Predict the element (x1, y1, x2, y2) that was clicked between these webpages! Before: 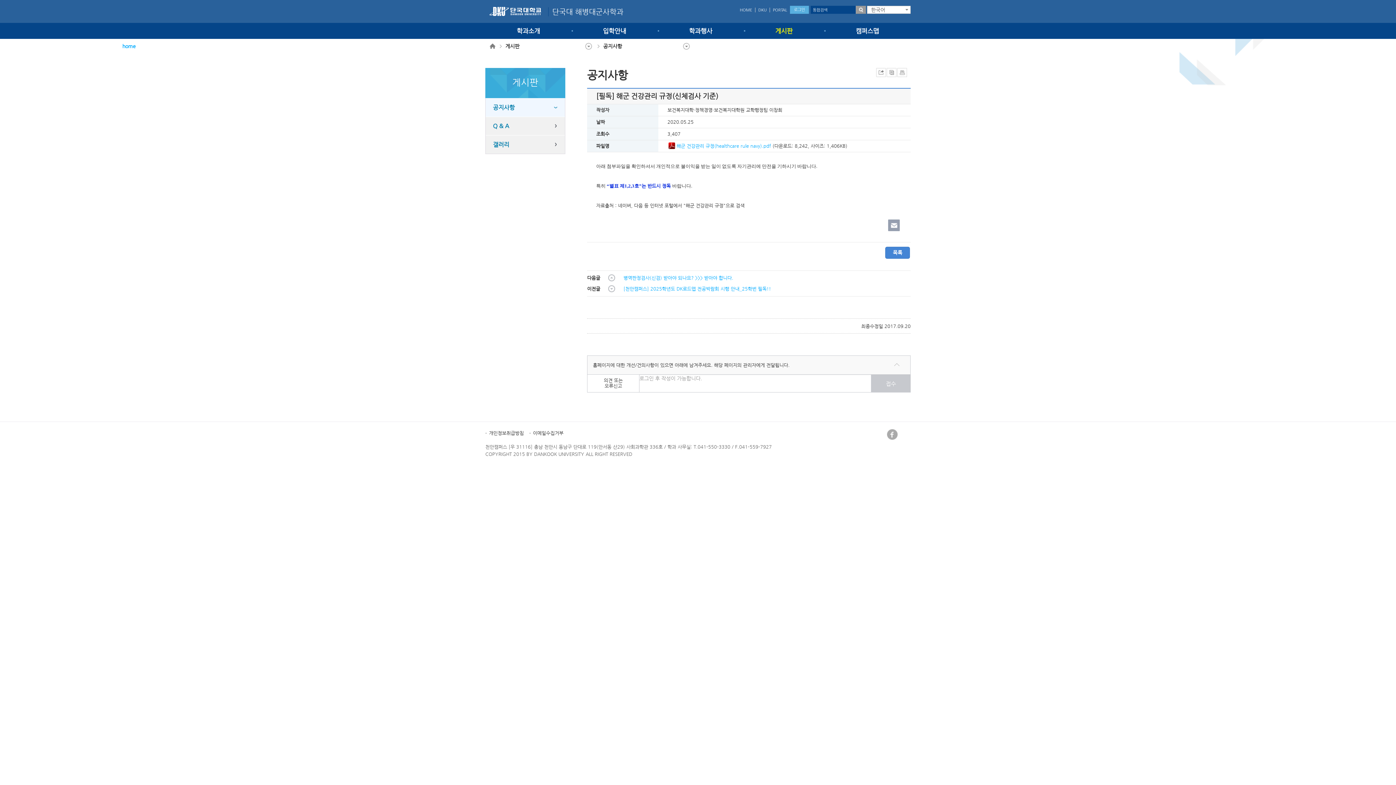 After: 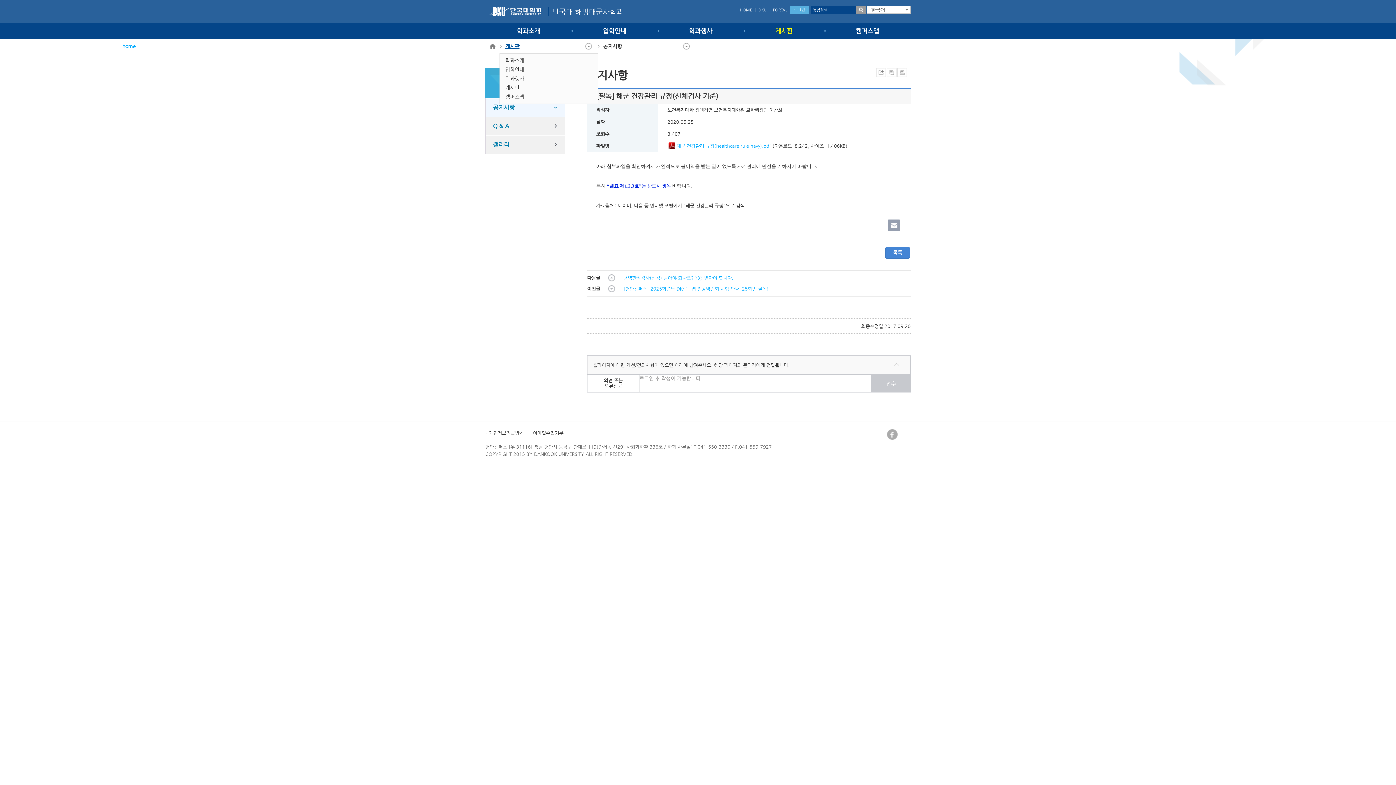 Action: label: 게시판 bbox: (505, 38, 592, 53)